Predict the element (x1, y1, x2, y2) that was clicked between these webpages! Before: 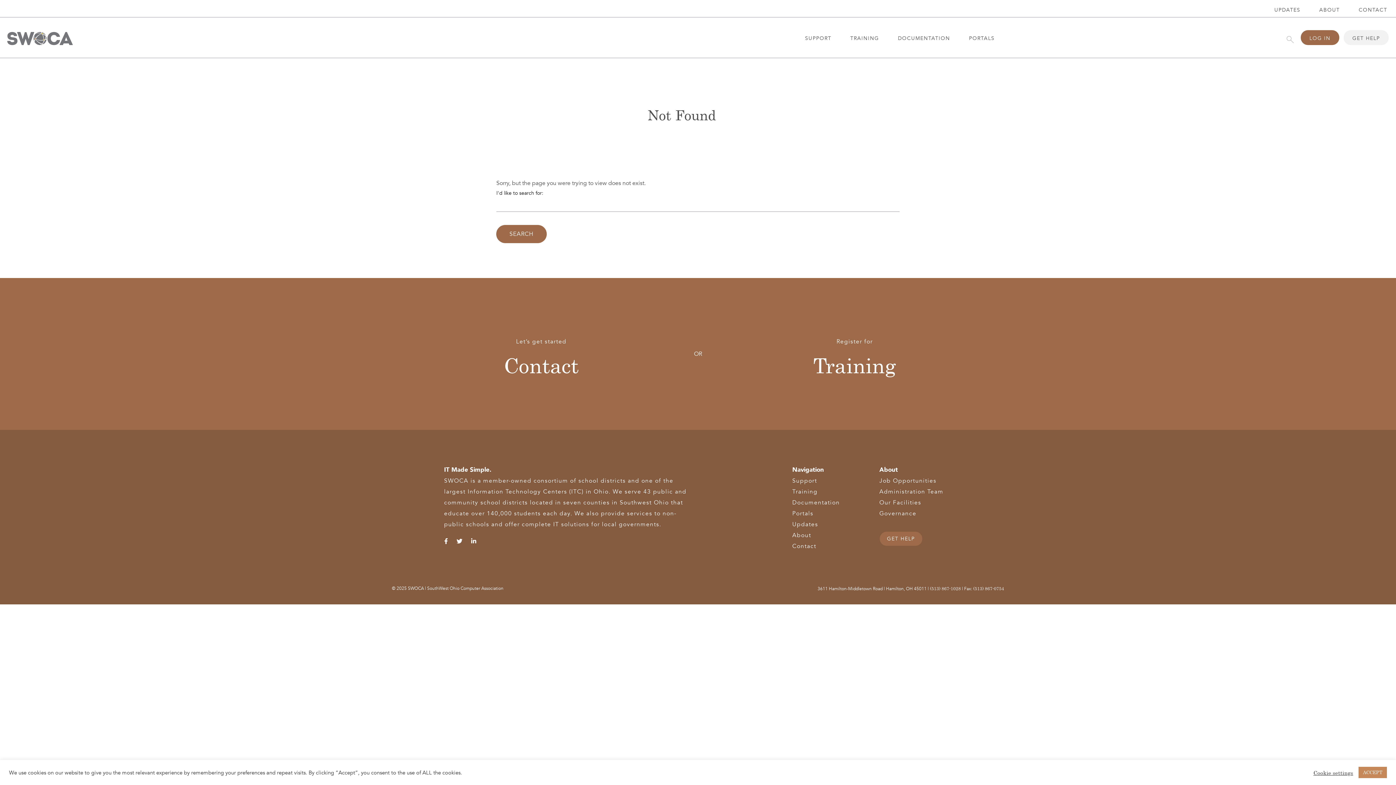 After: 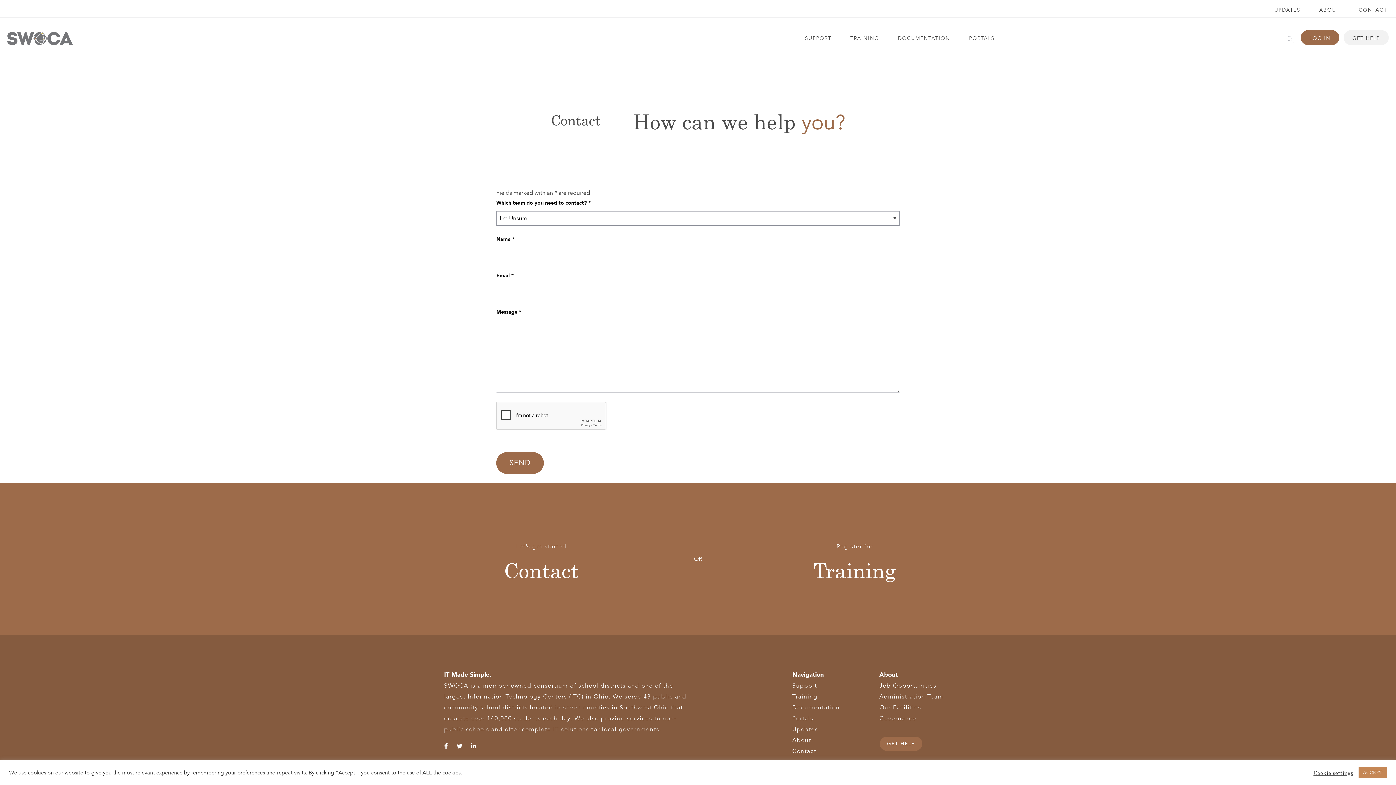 Action: bbox: (792, 542, 816, 550) label: Contact